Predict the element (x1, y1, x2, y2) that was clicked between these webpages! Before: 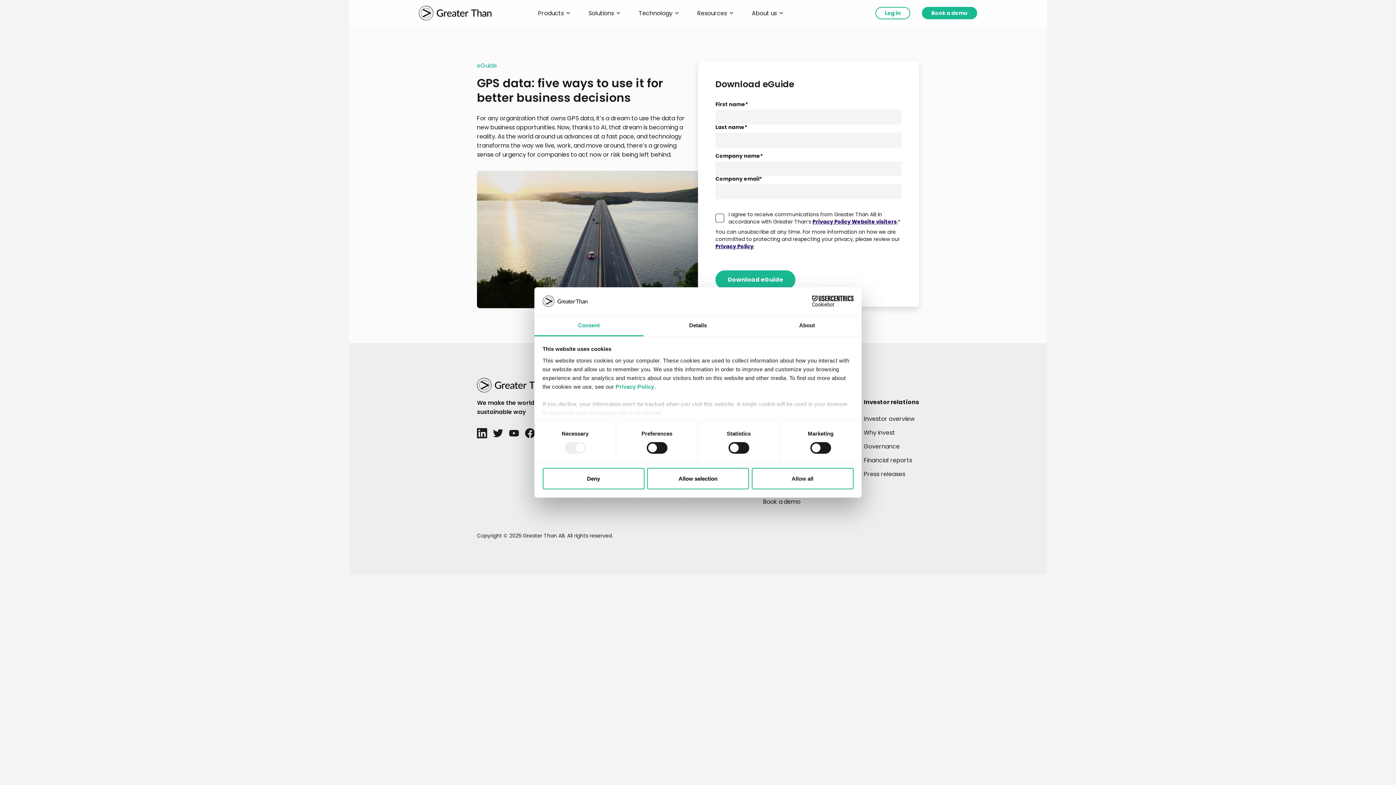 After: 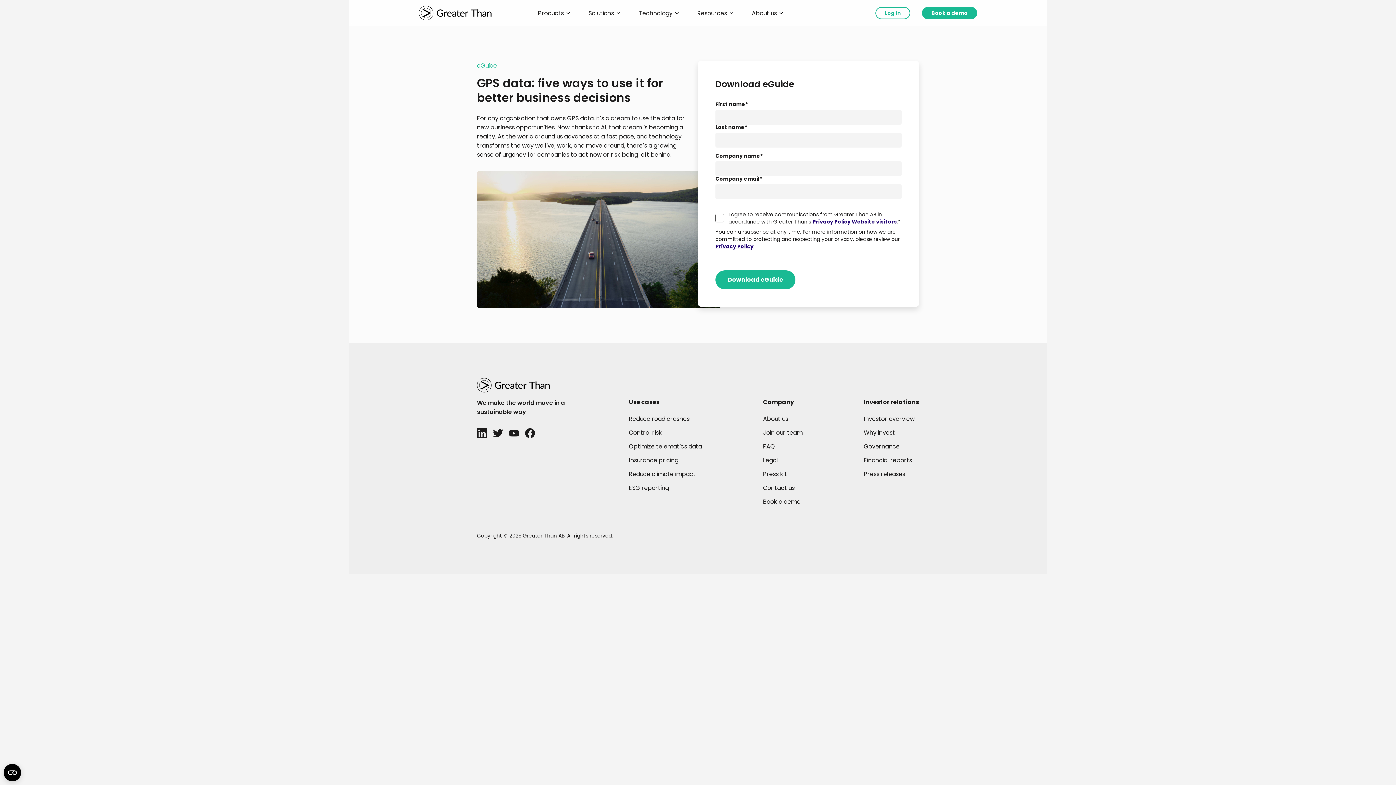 Action: label: Allow all bbox: (751, 468, 853, 489)